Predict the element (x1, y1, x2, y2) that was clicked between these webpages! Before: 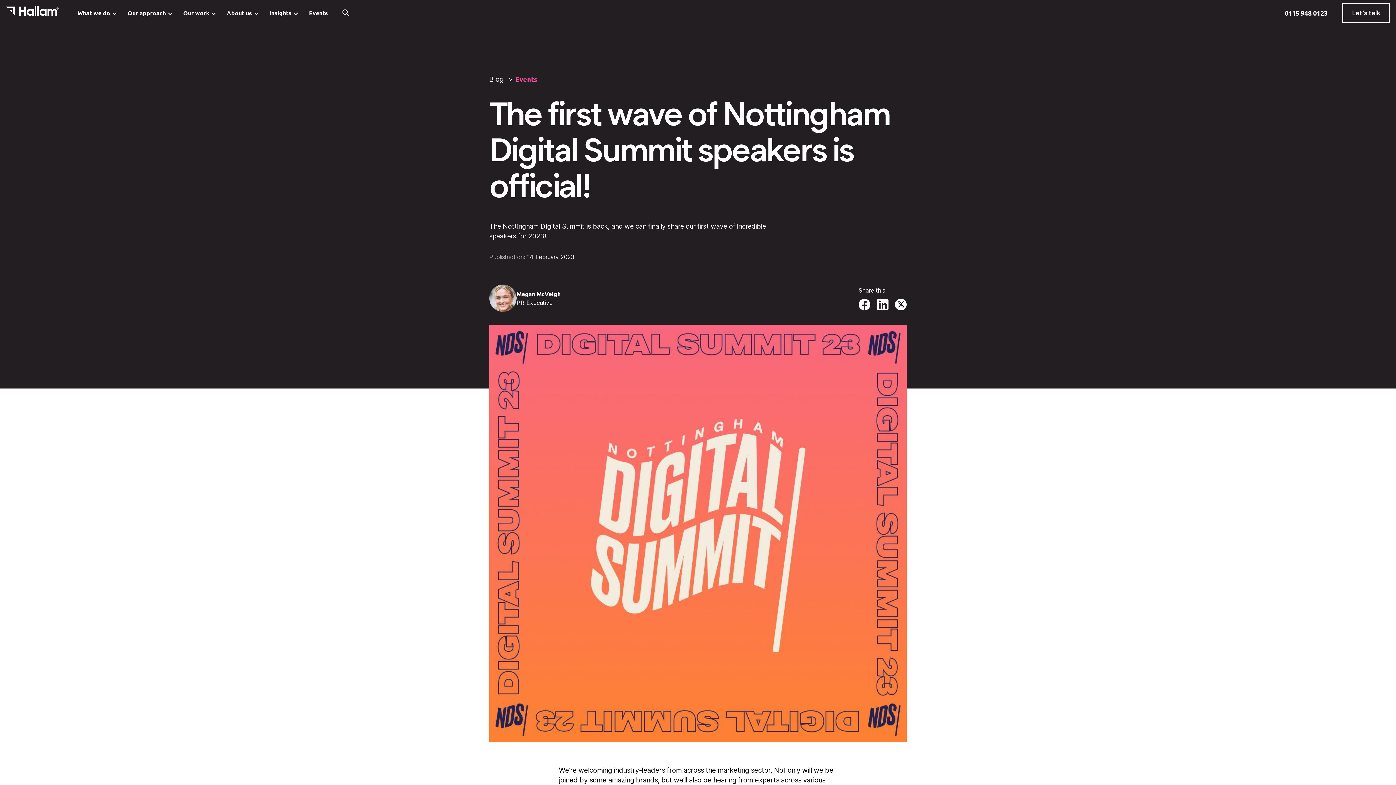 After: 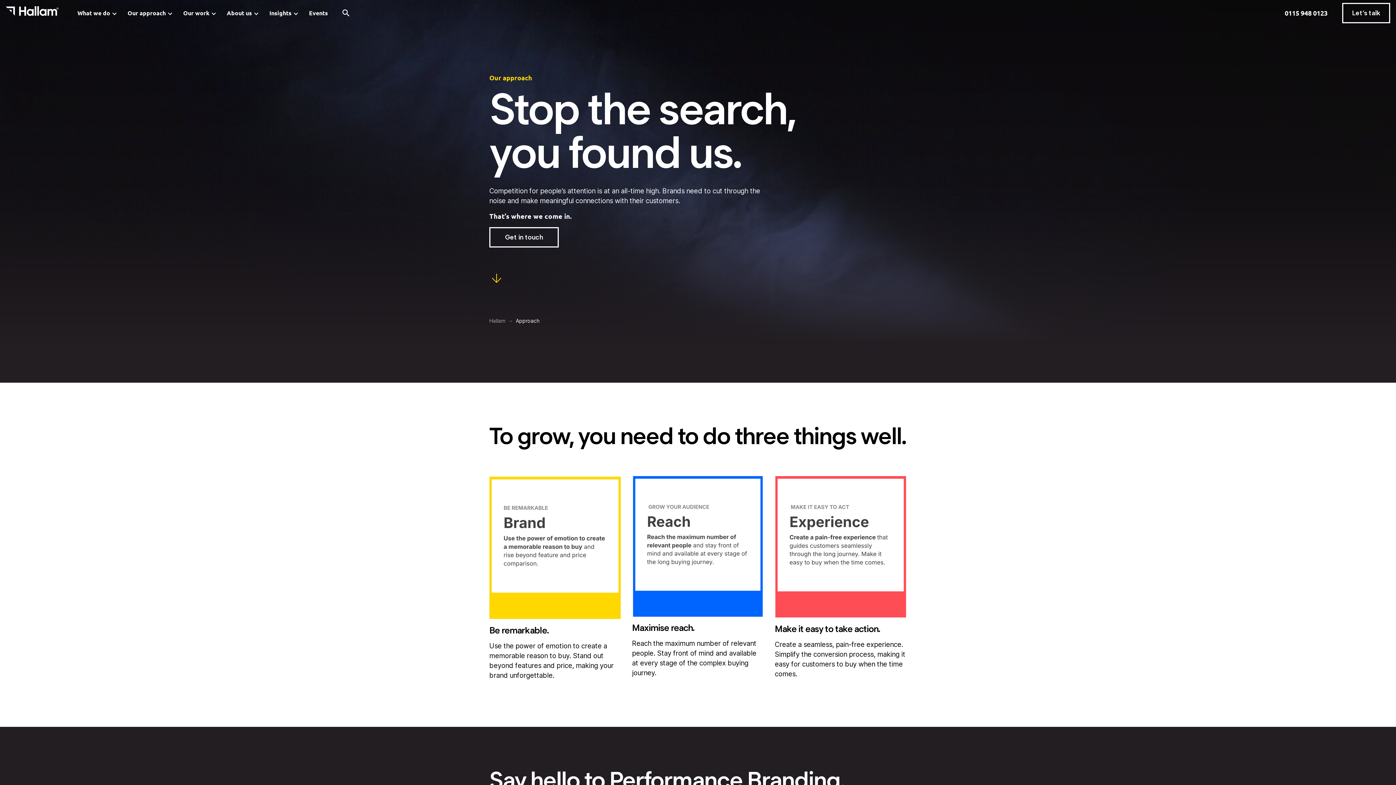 Action: bbox: (121, 0, 177, 26) label: Our approach